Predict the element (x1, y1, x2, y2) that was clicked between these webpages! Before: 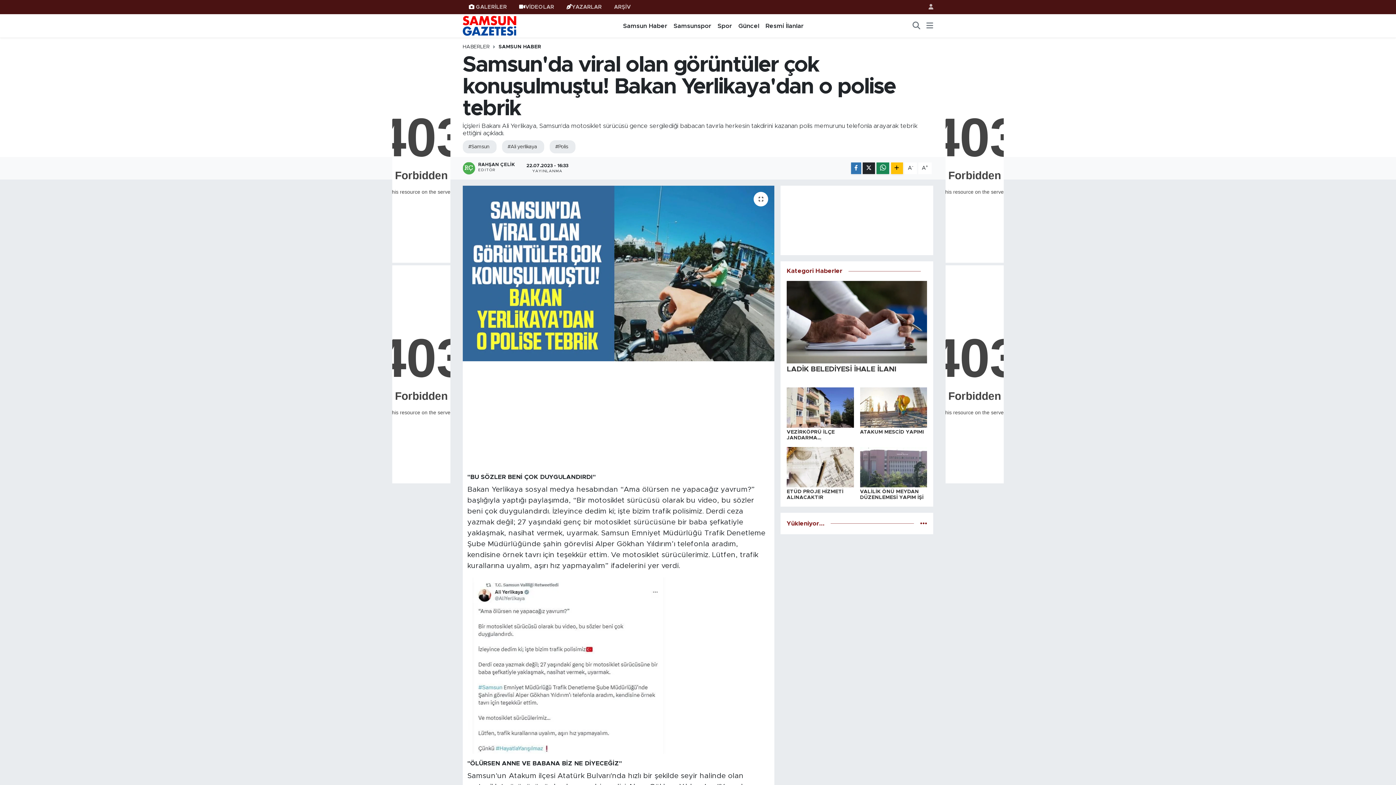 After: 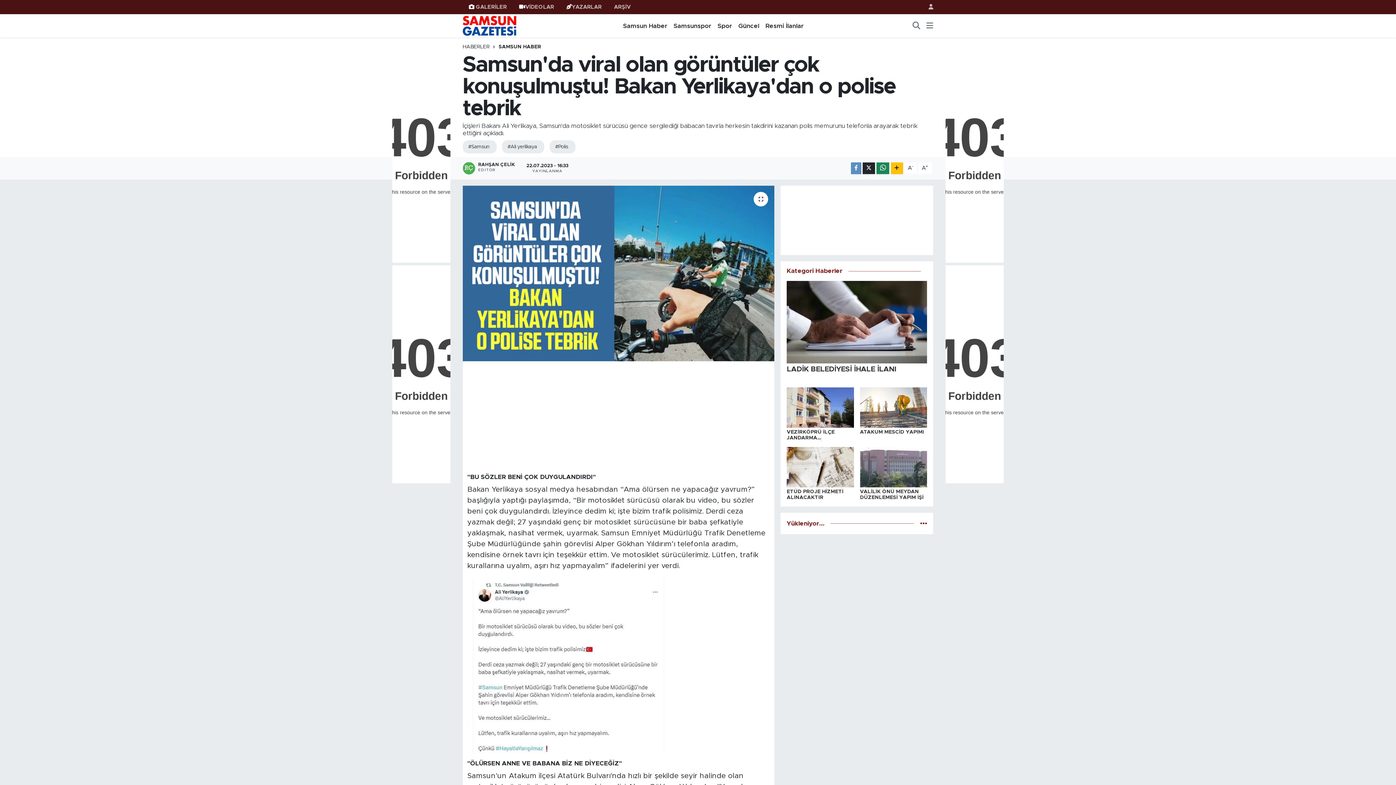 Action: bbox: (851, 162, 861, 174)